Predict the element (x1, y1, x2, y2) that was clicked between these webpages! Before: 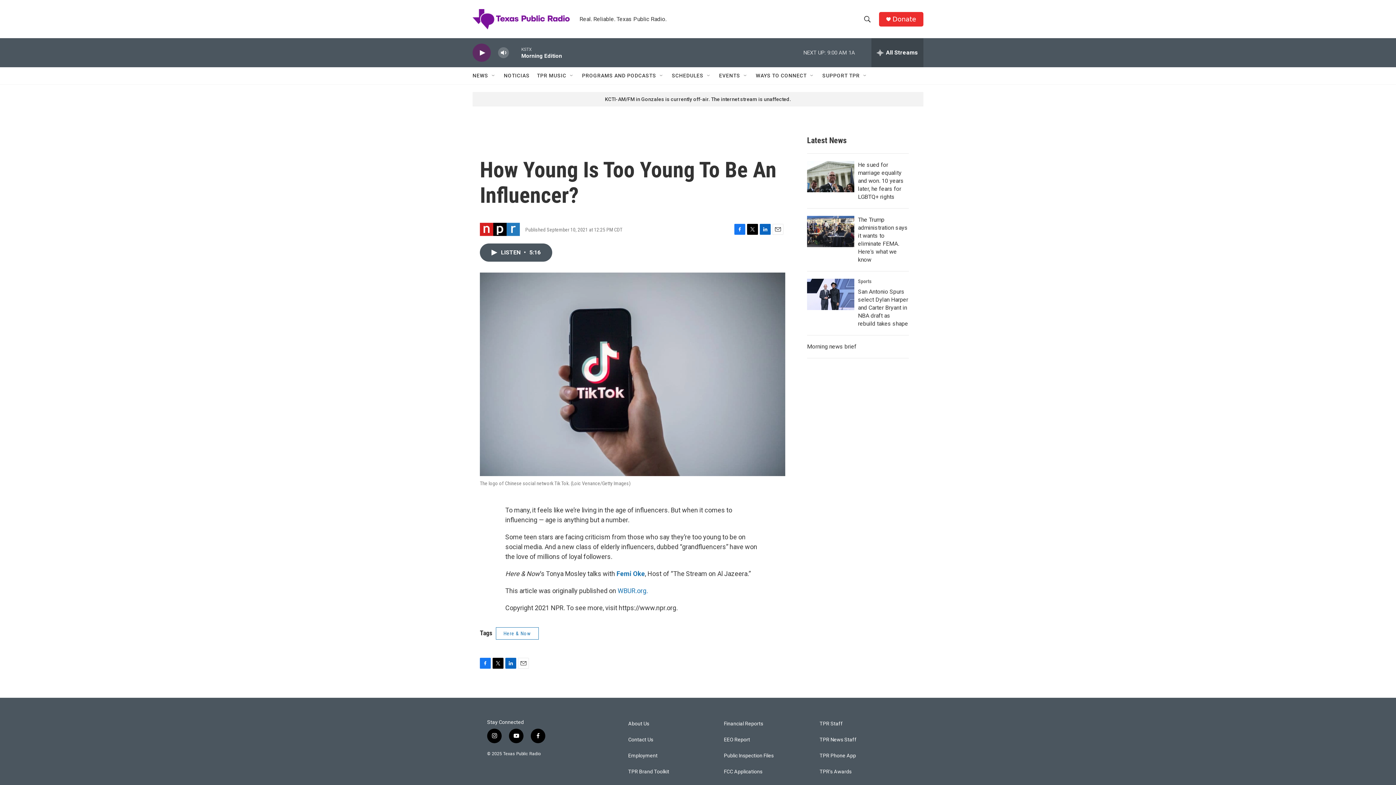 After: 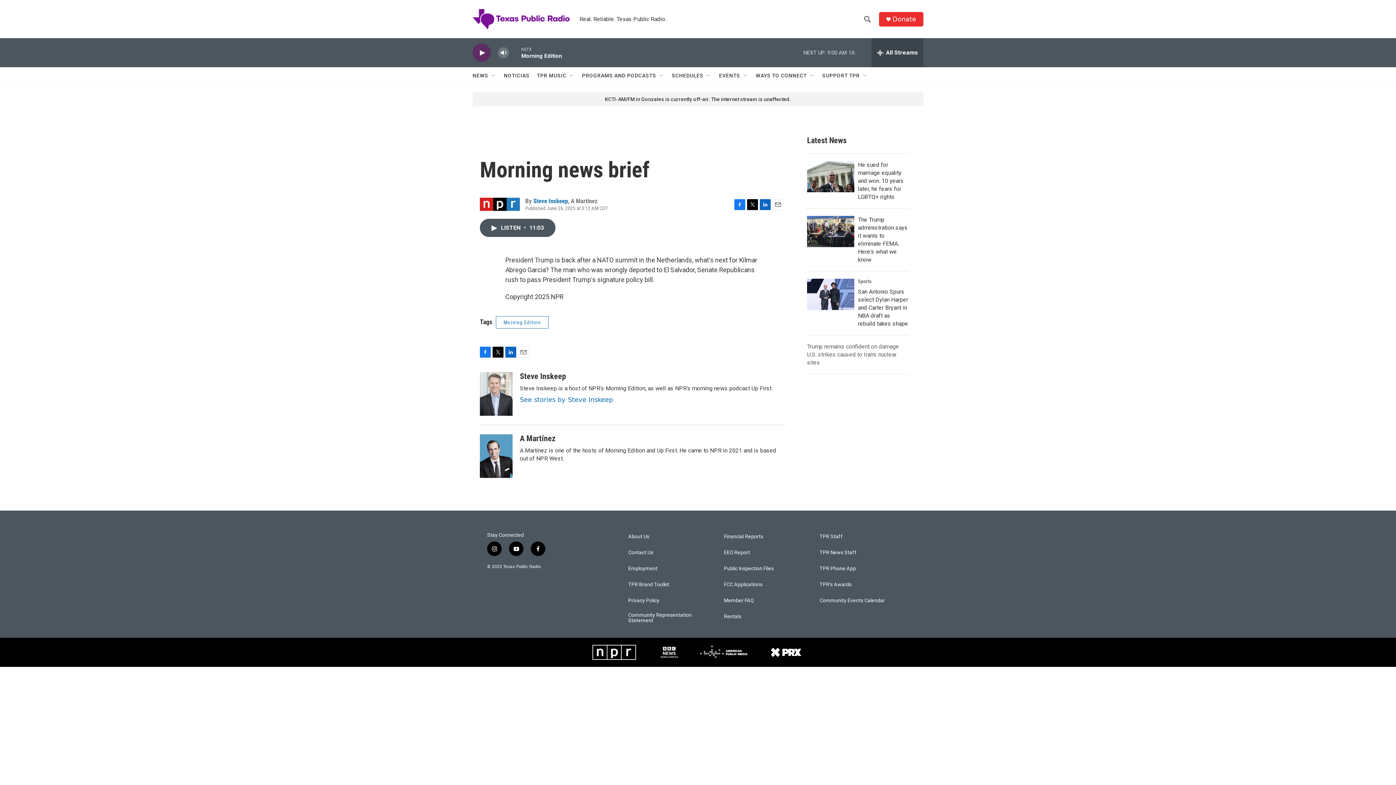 Action: label: Morning news brief bbox: (807, 343, 856, 350)